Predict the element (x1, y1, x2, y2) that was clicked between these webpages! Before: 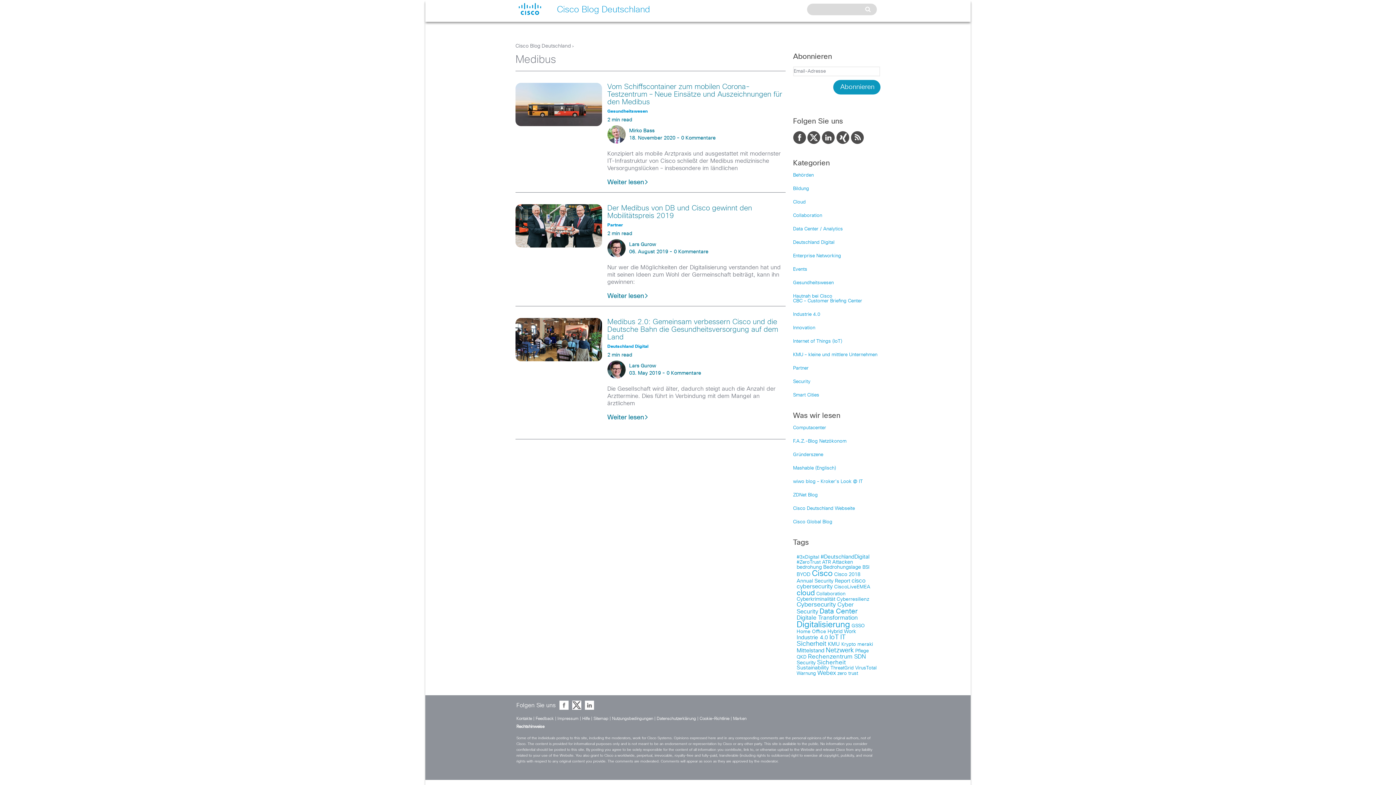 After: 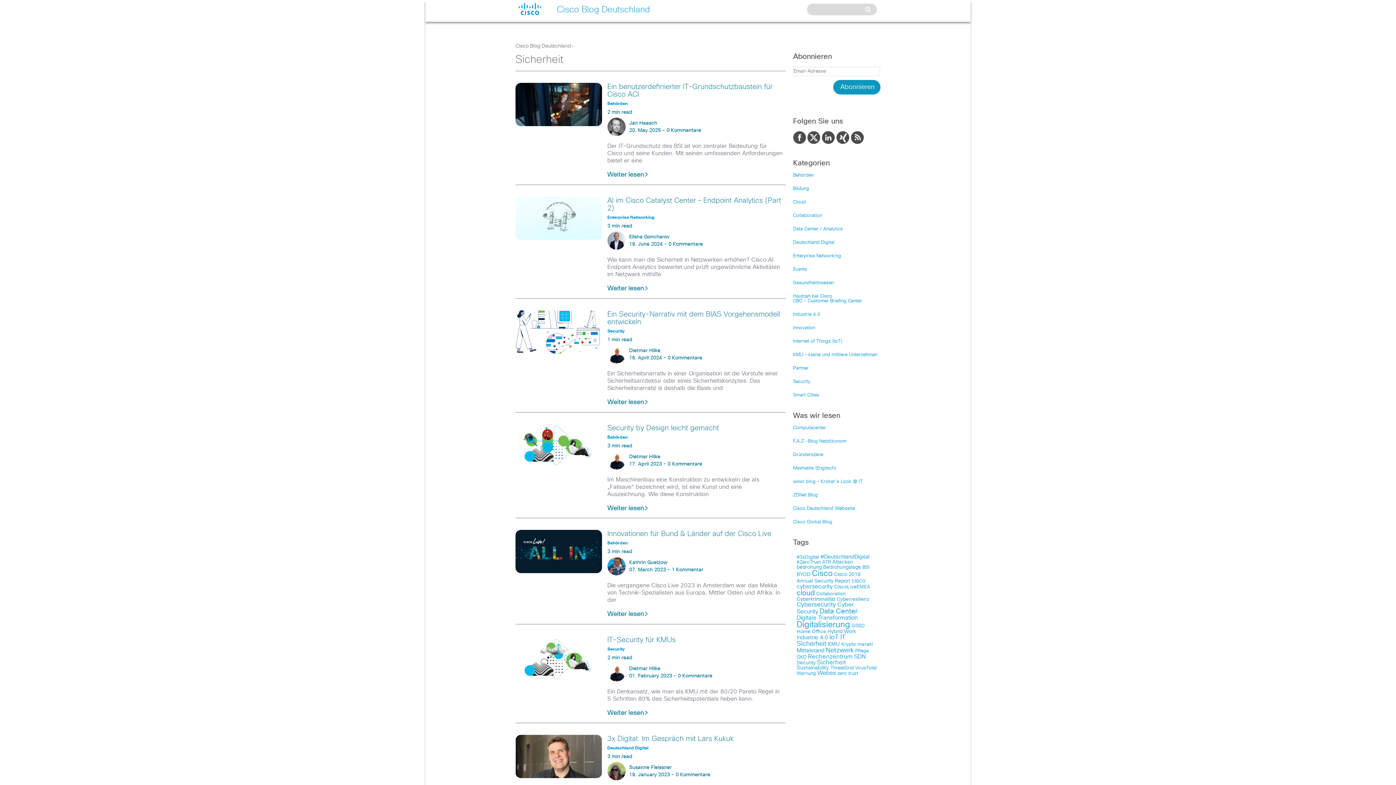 Action: bbox: (817, 660, 846, 665) label: Sicherheit (124 items)